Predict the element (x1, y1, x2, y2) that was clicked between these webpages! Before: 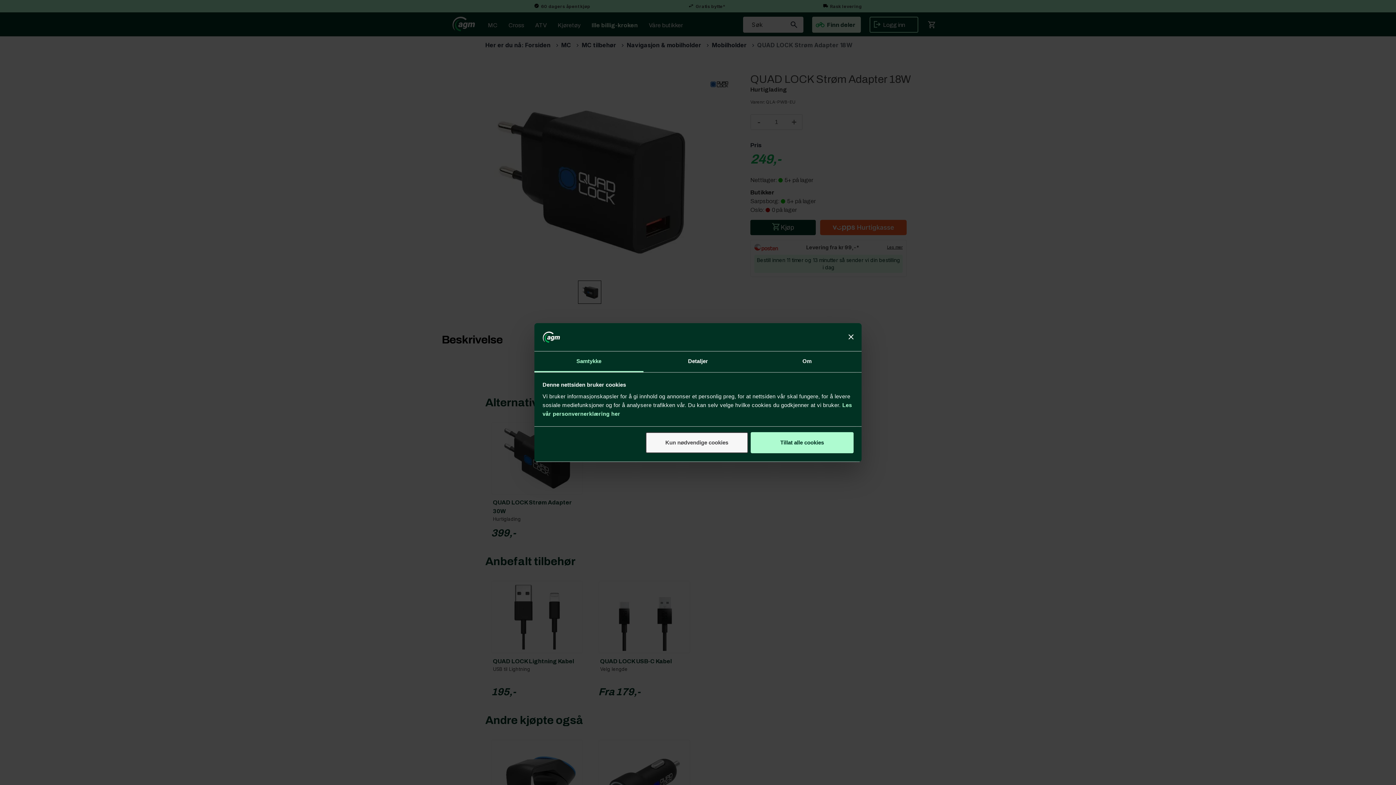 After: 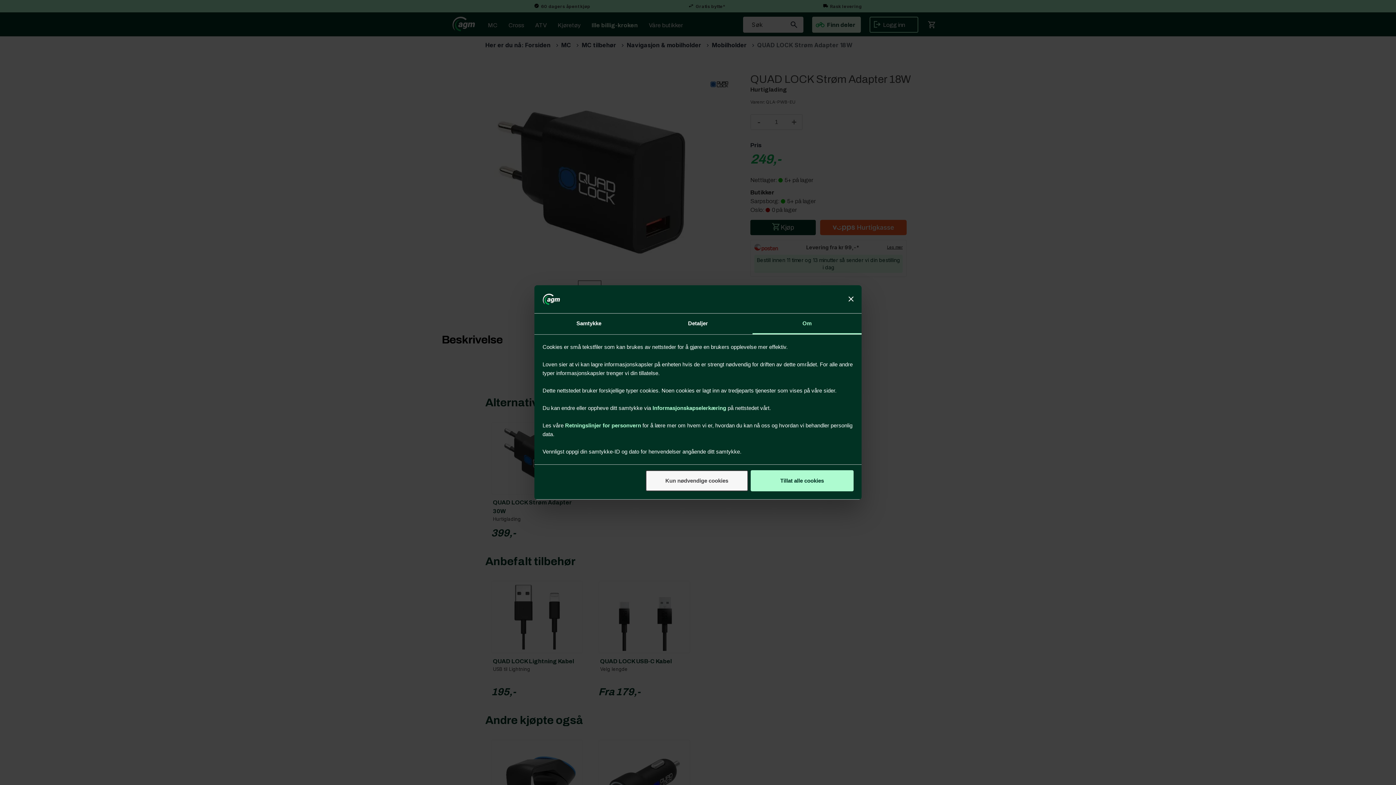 Action: bbox: (752, 351, 861, 372) label: Om